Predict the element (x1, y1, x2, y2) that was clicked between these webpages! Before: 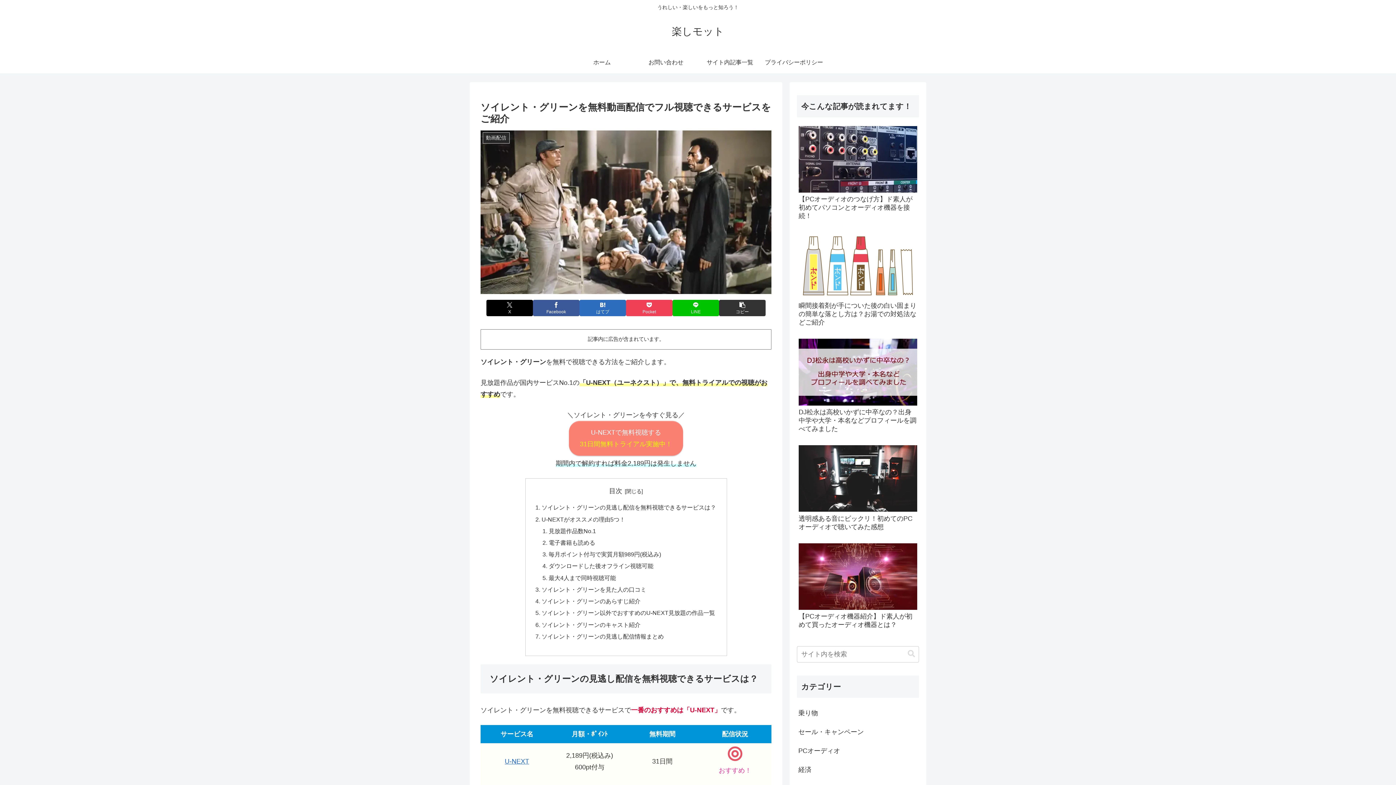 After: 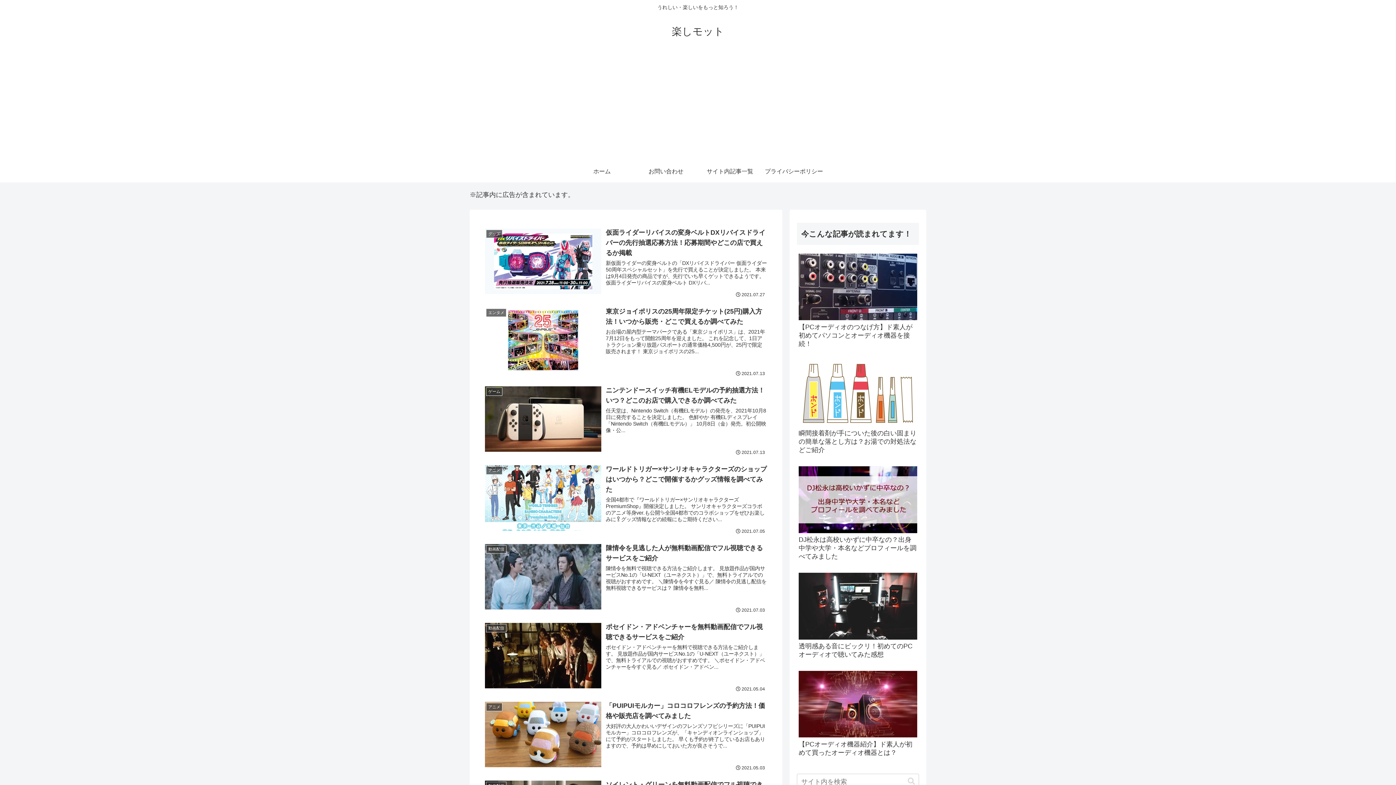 Action: bbox: (665, 29, 730, 36) label: 楽しモット